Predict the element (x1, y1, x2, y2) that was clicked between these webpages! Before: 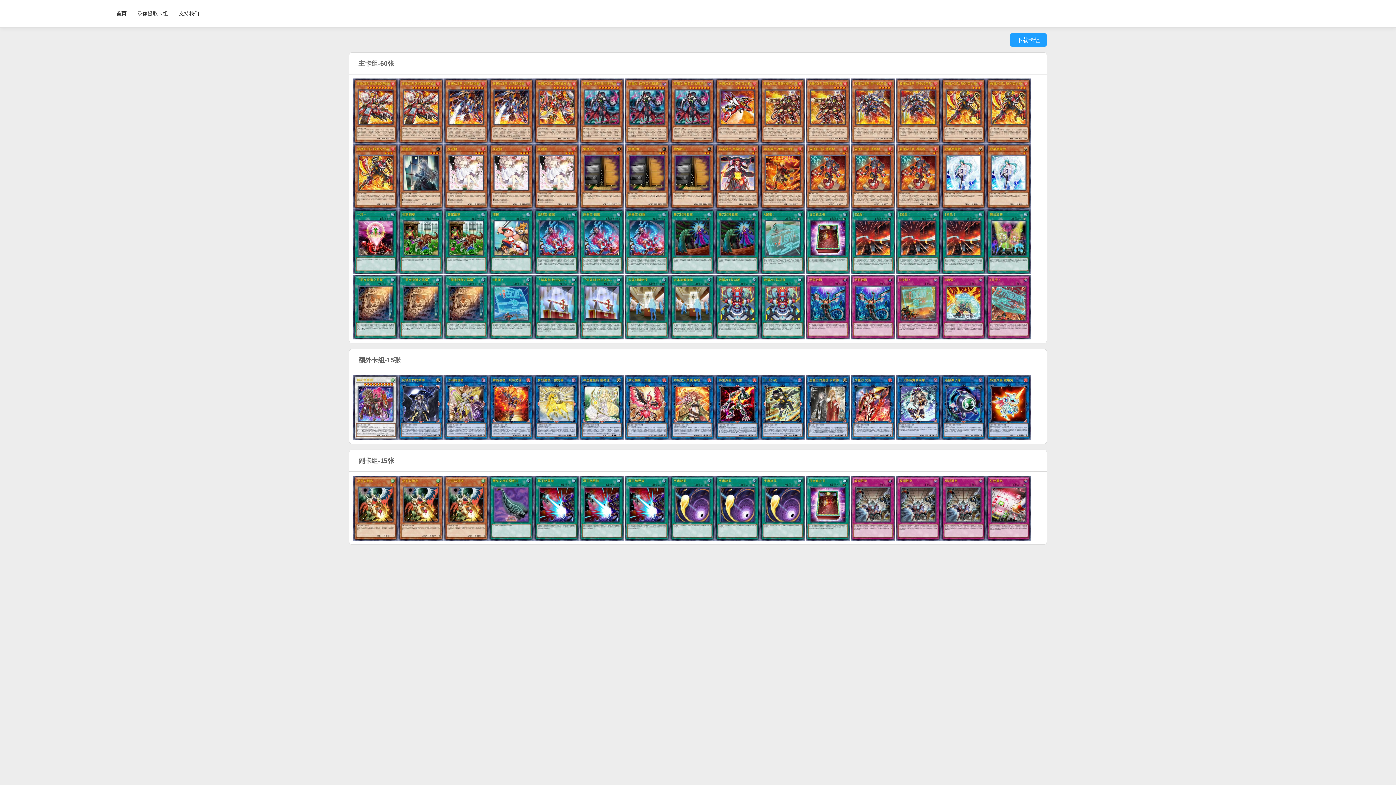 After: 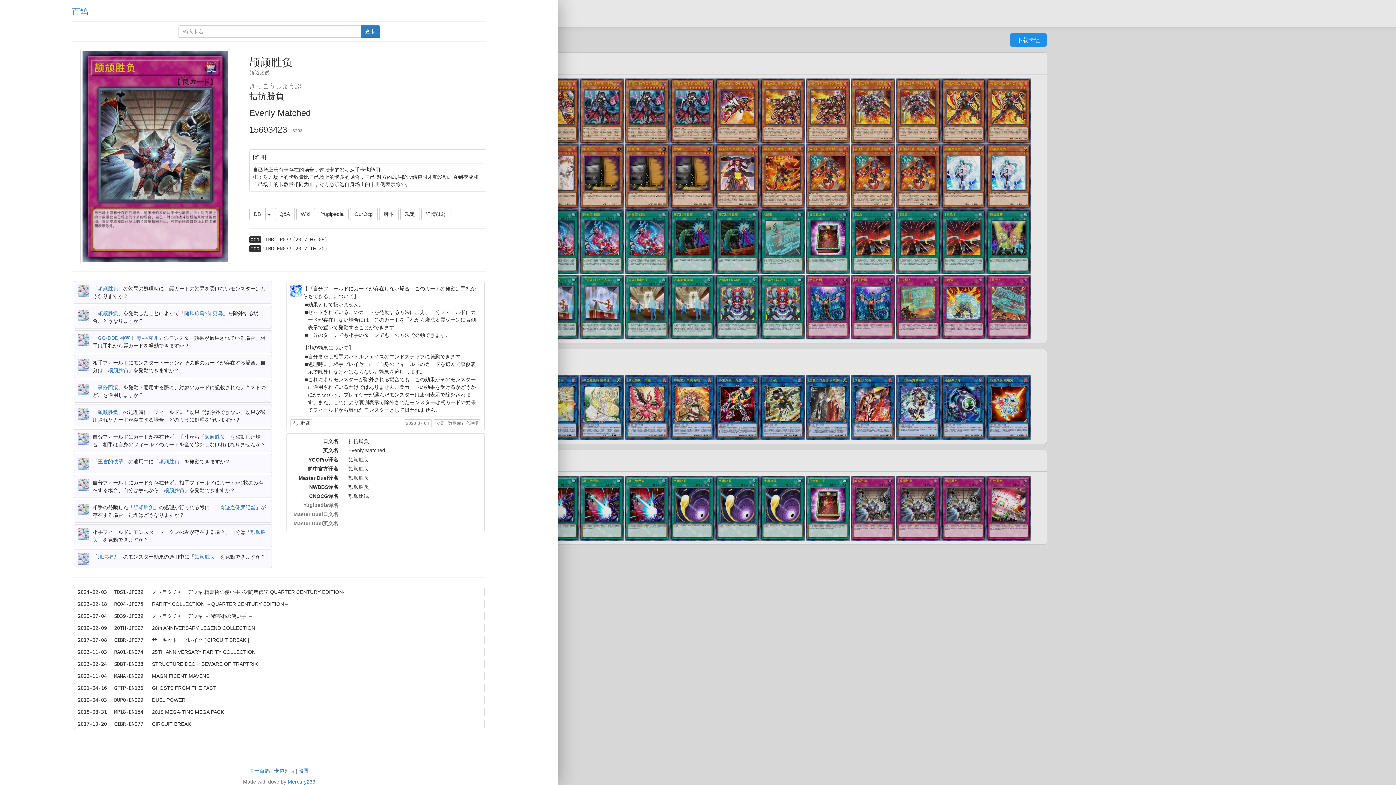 Action: bbox: (941, 505, 986, 510)